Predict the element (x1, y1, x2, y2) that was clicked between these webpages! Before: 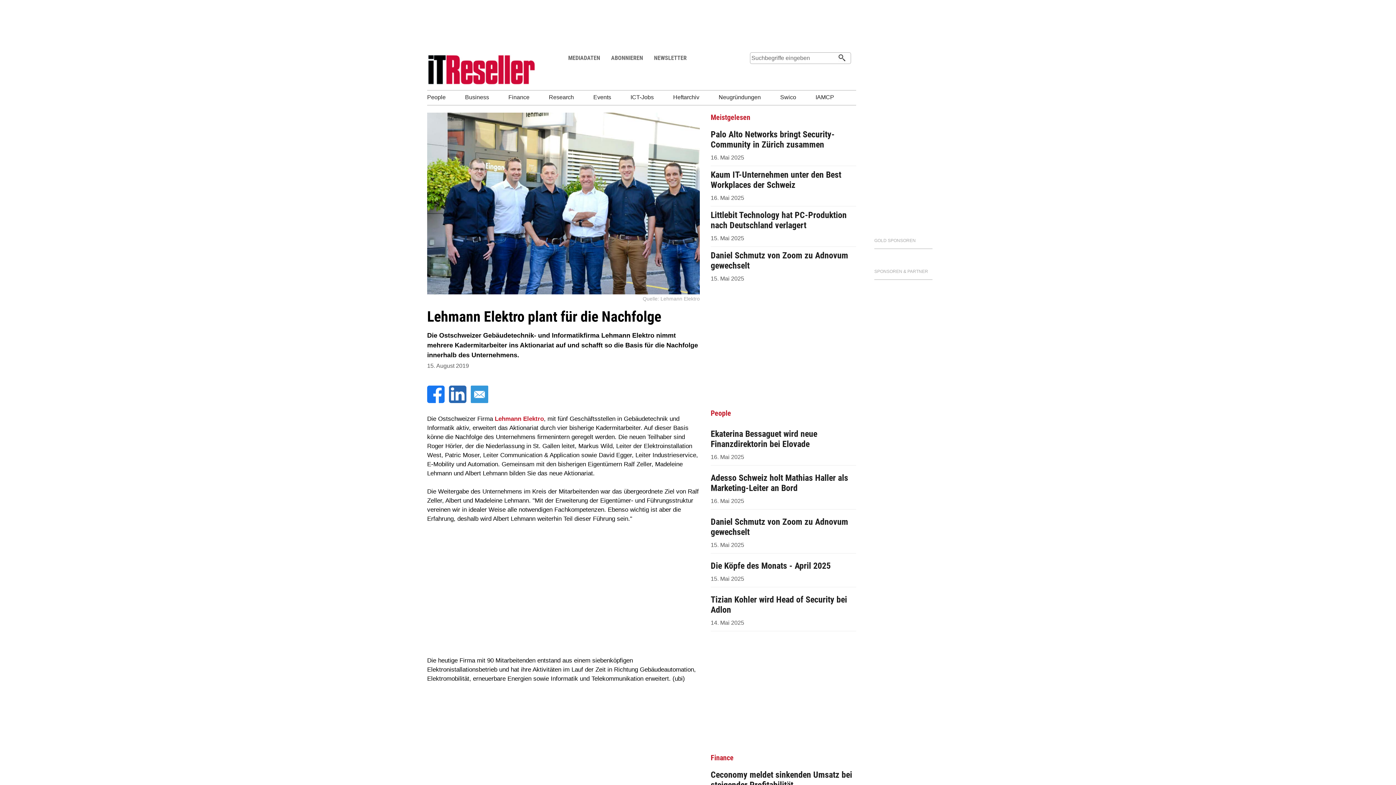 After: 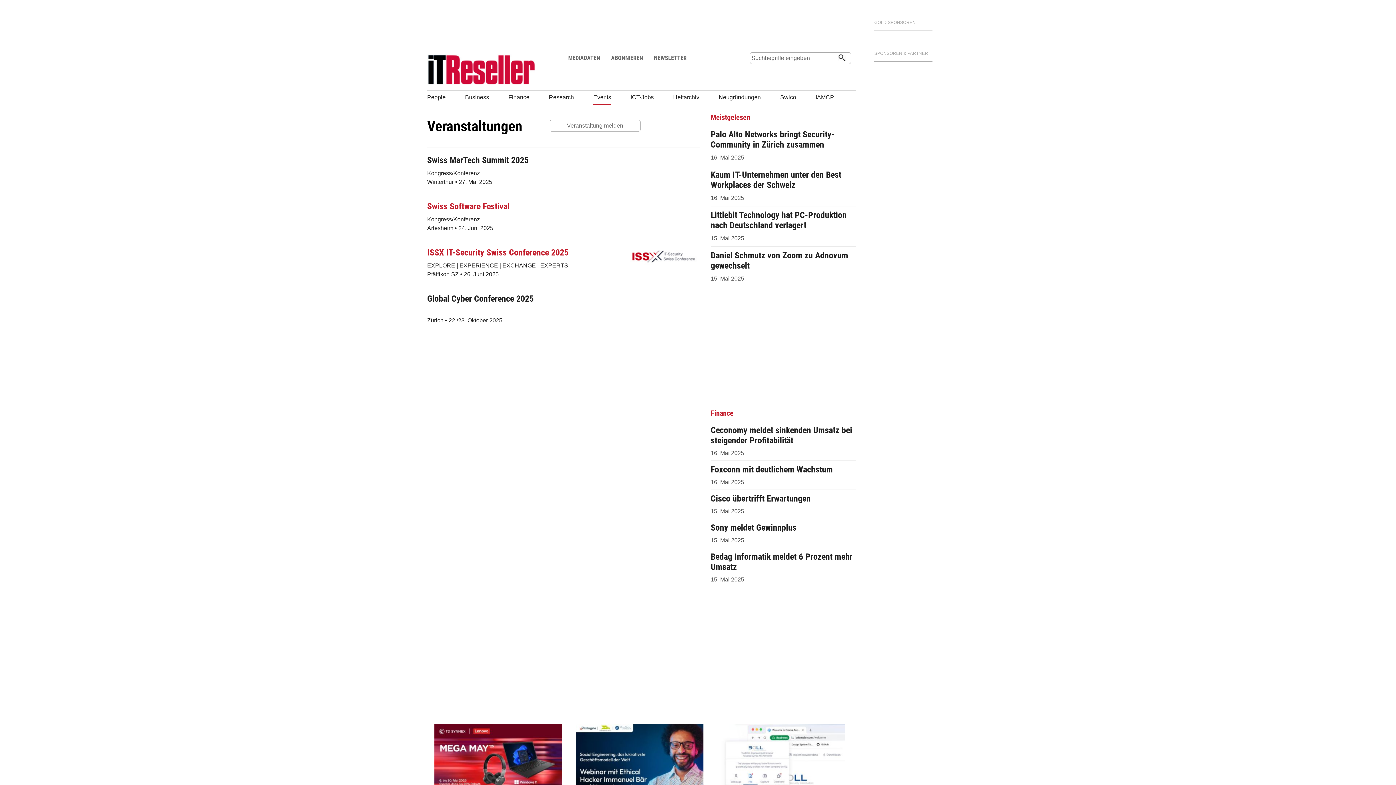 Action: label: Events bbox: (593, 94, 629, 100)